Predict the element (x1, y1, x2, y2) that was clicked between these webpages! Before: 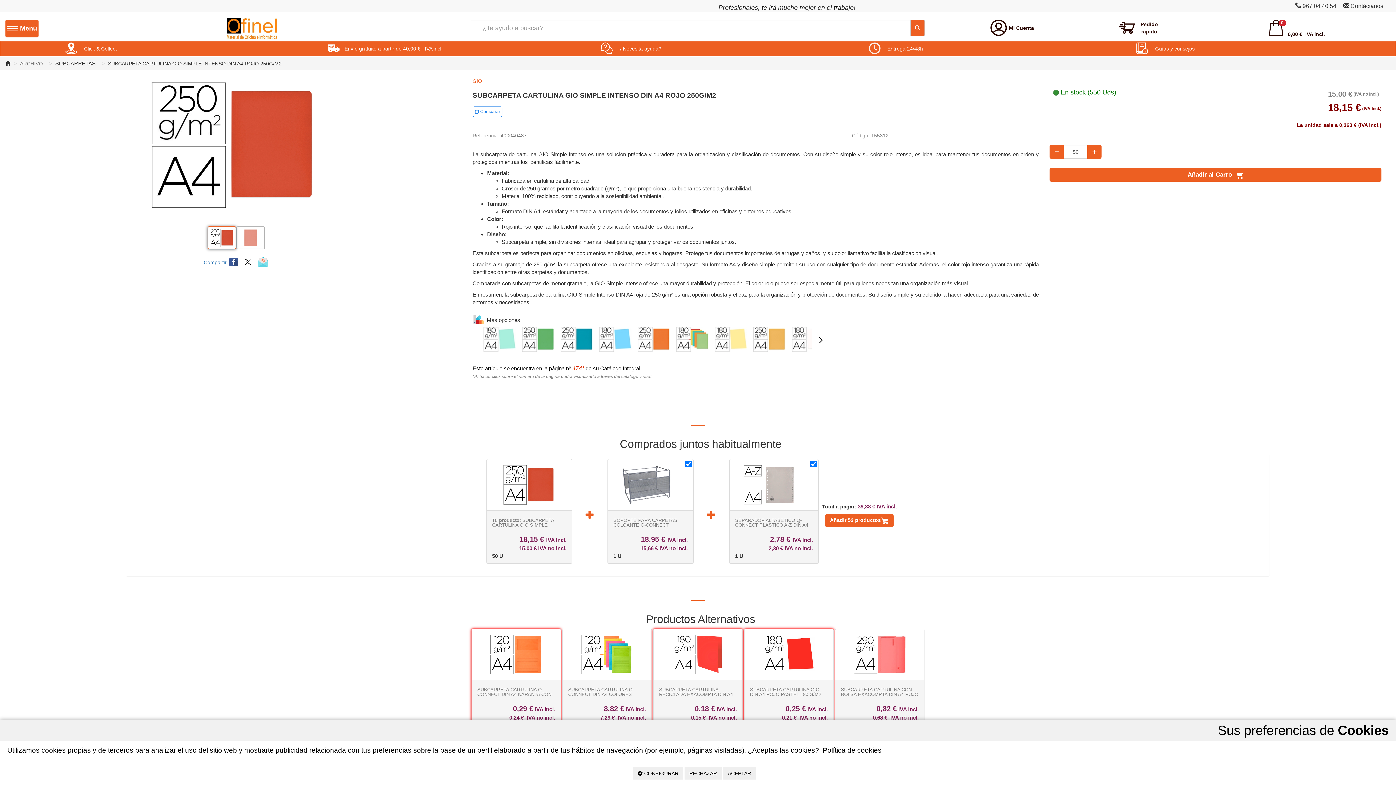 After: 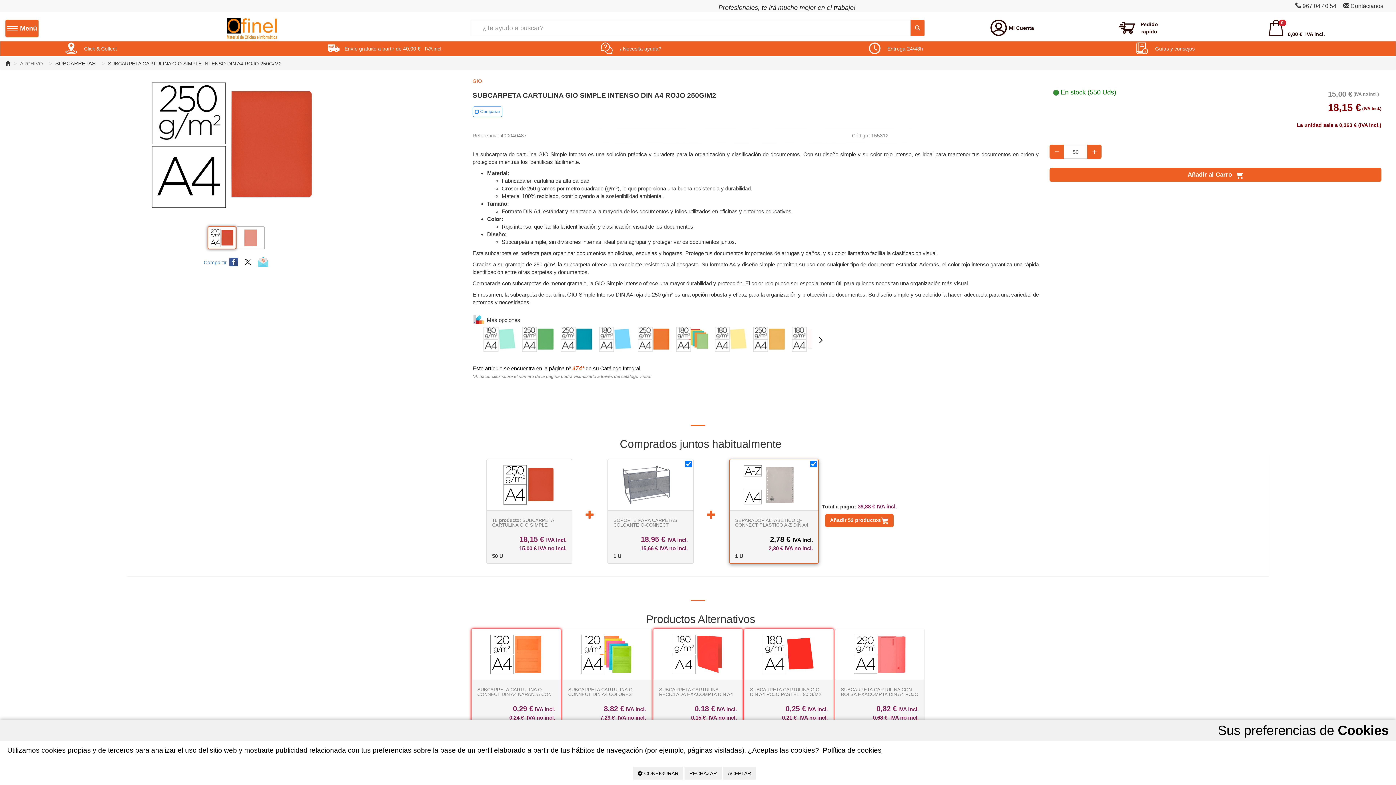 Action: bbox: (735, 534, 813, 544) label: 2,78 € IVA incl.